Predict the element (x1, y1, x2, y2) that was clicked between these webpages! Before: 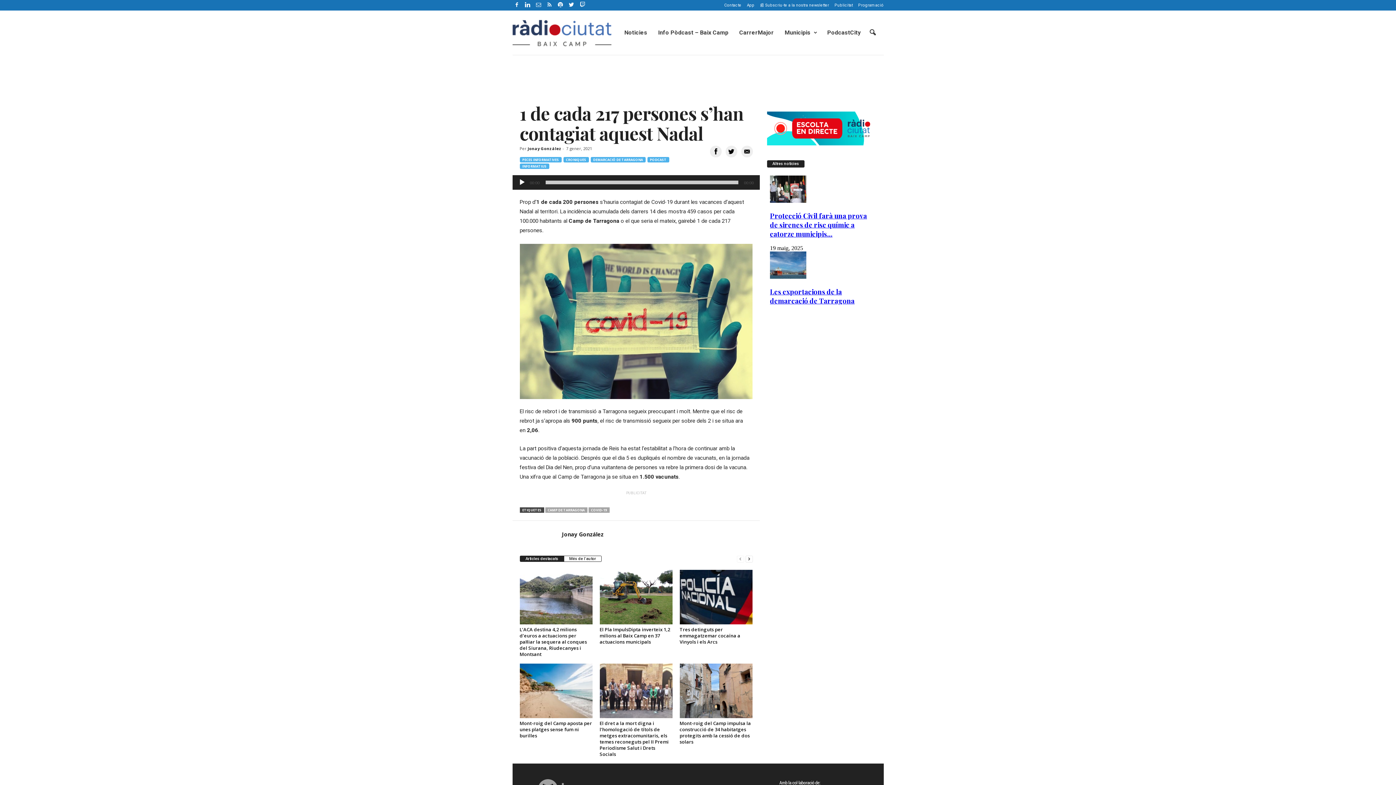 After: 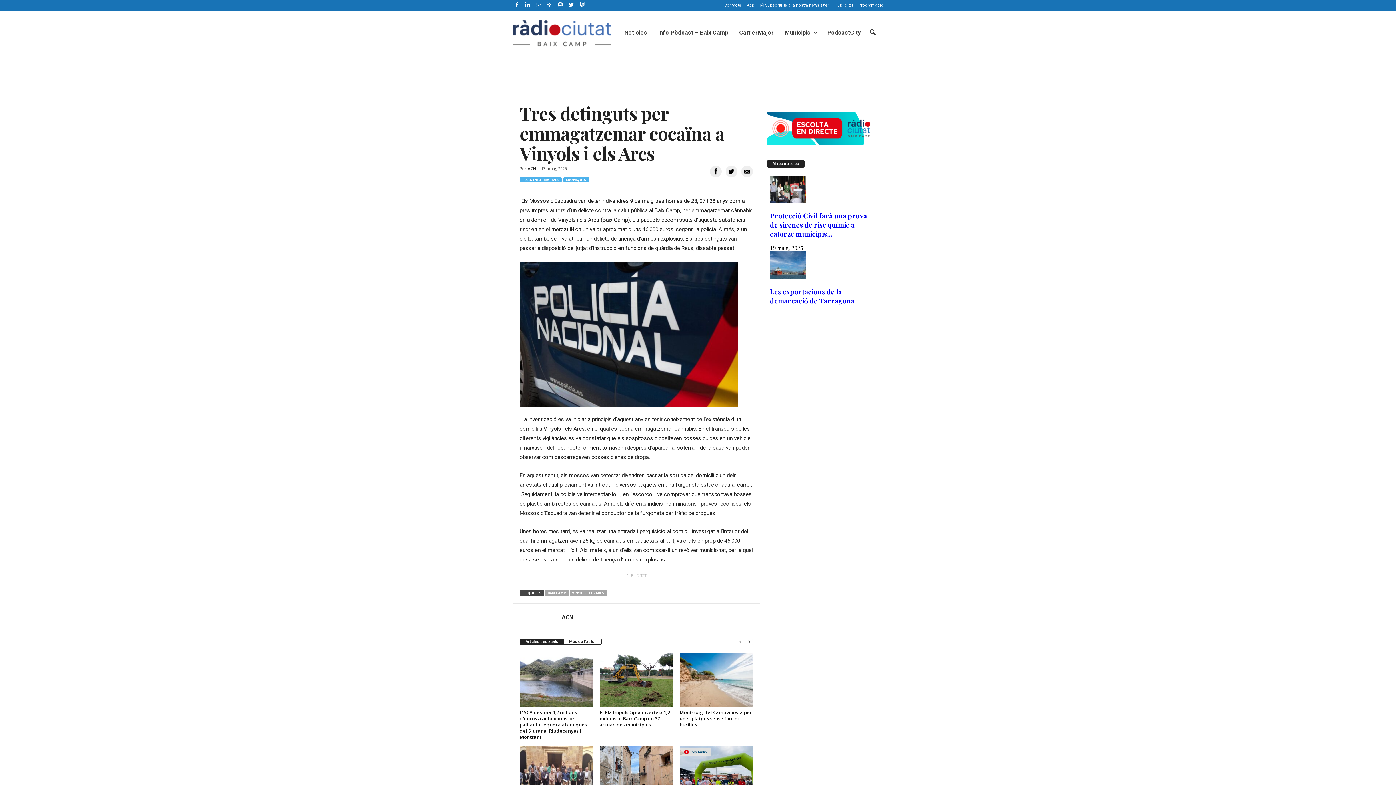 Action: label: Tres detinguts per emmagatzemar cocaïna a Vinyols i els Arcs bbox: (679, 626, 740, 645)